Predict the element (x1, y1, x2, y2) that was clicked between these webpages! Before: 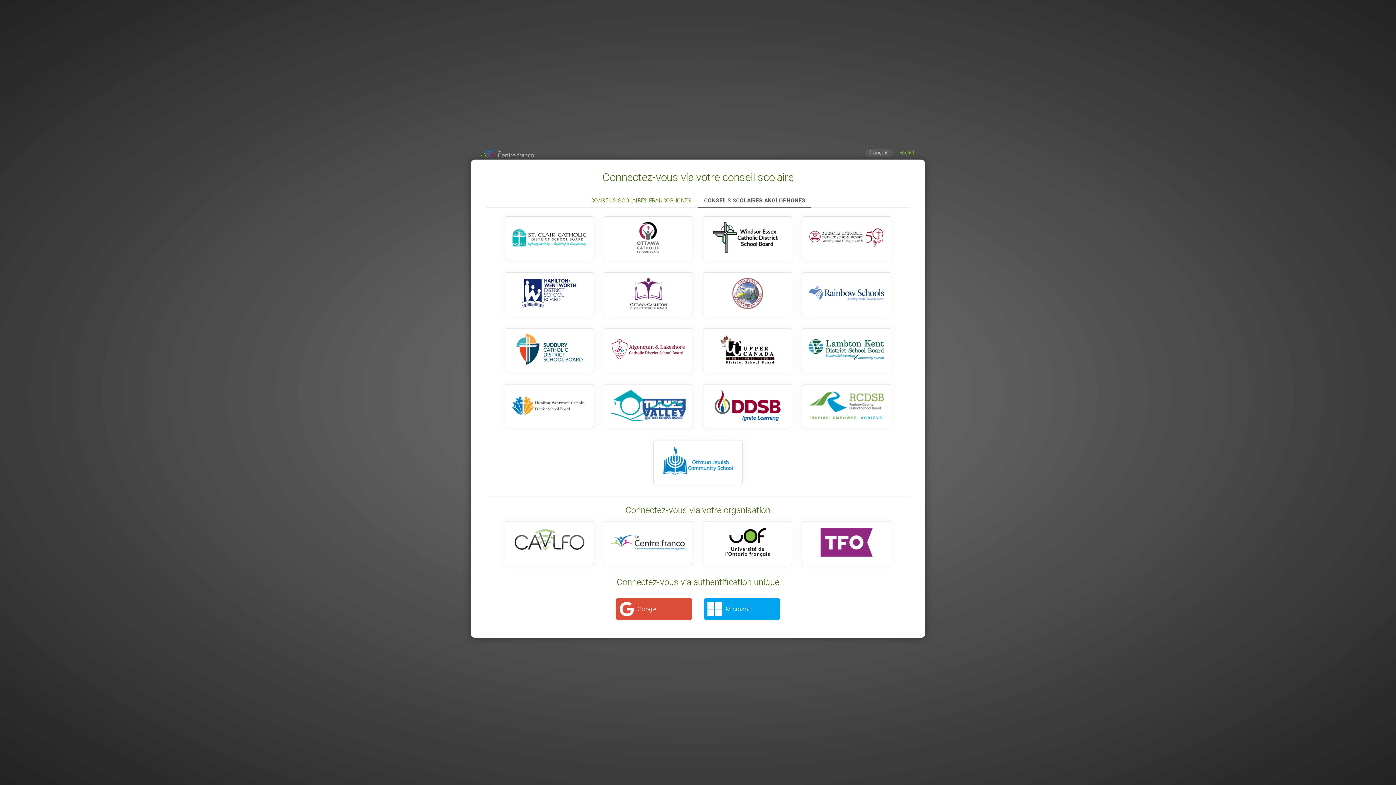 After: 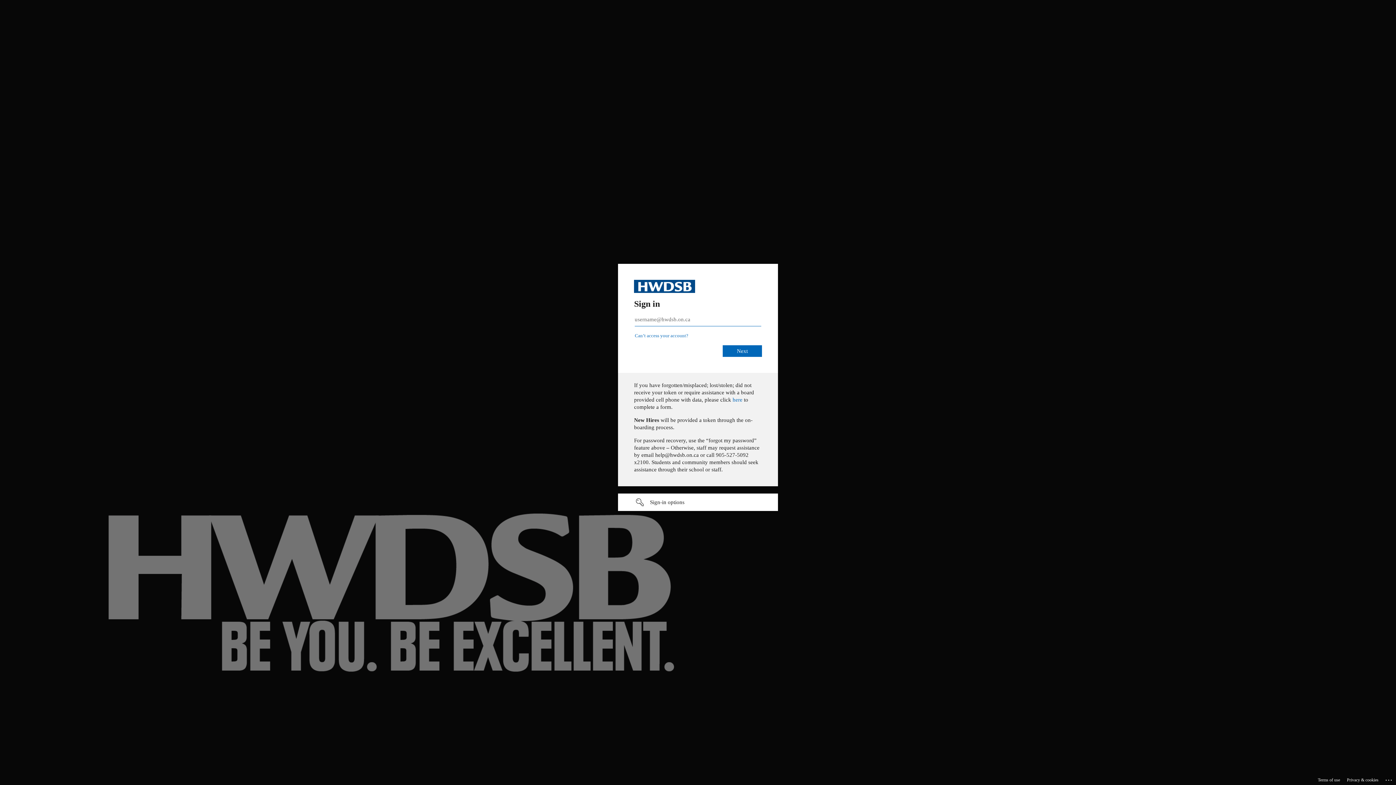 Action: bbox: (504, 272, 594, 316)